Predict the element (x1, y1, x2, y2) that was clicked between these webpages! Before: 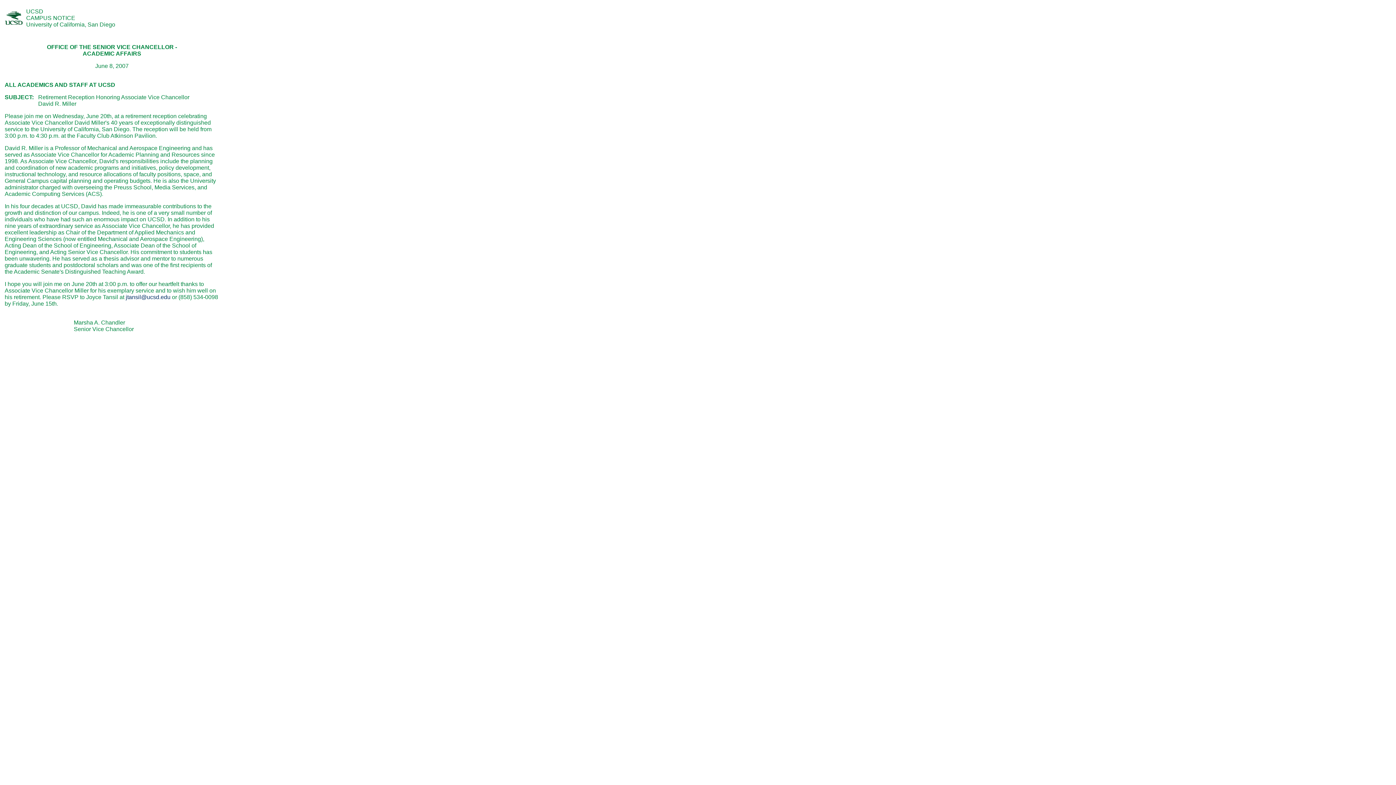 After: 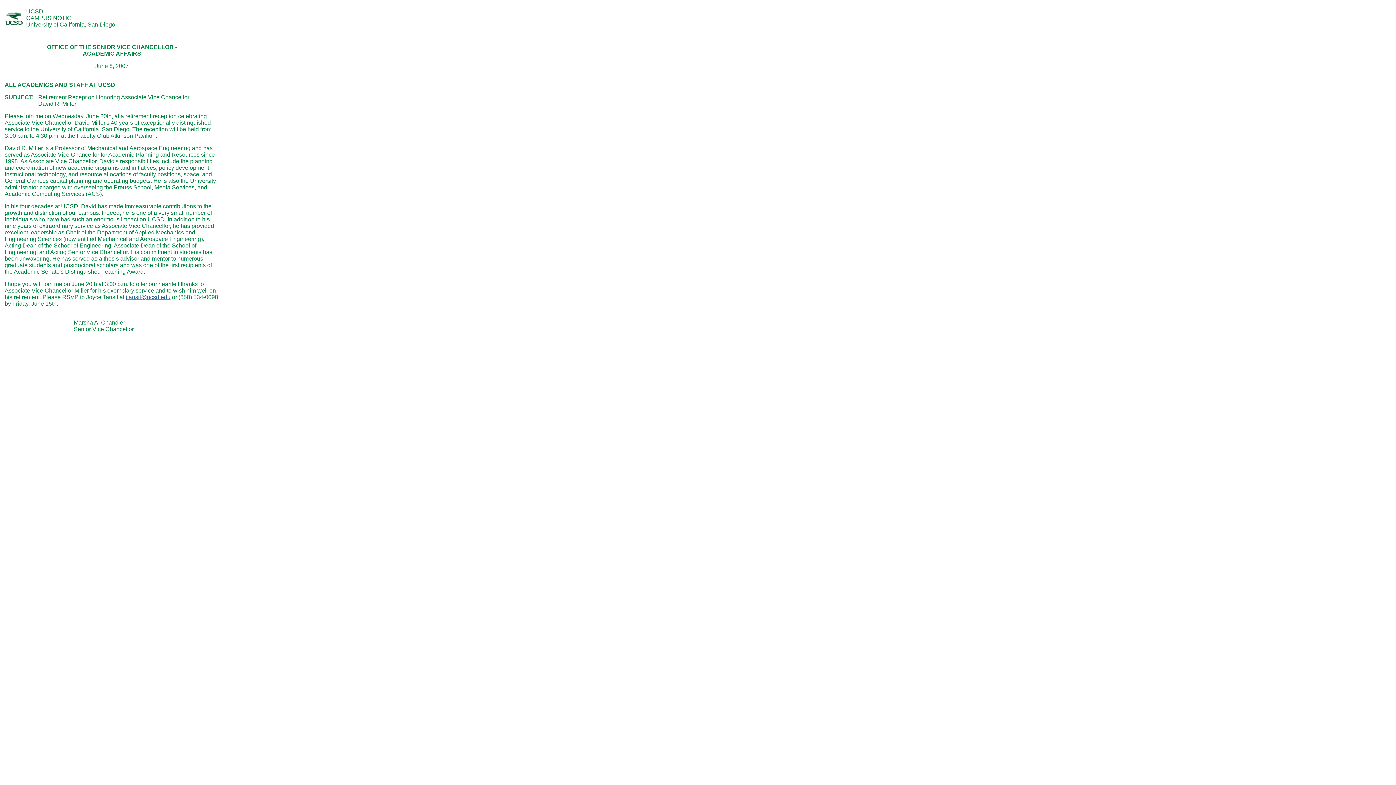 Action: bbox: (125, 294, 170, 300) label: jtansil@ucsd.edu